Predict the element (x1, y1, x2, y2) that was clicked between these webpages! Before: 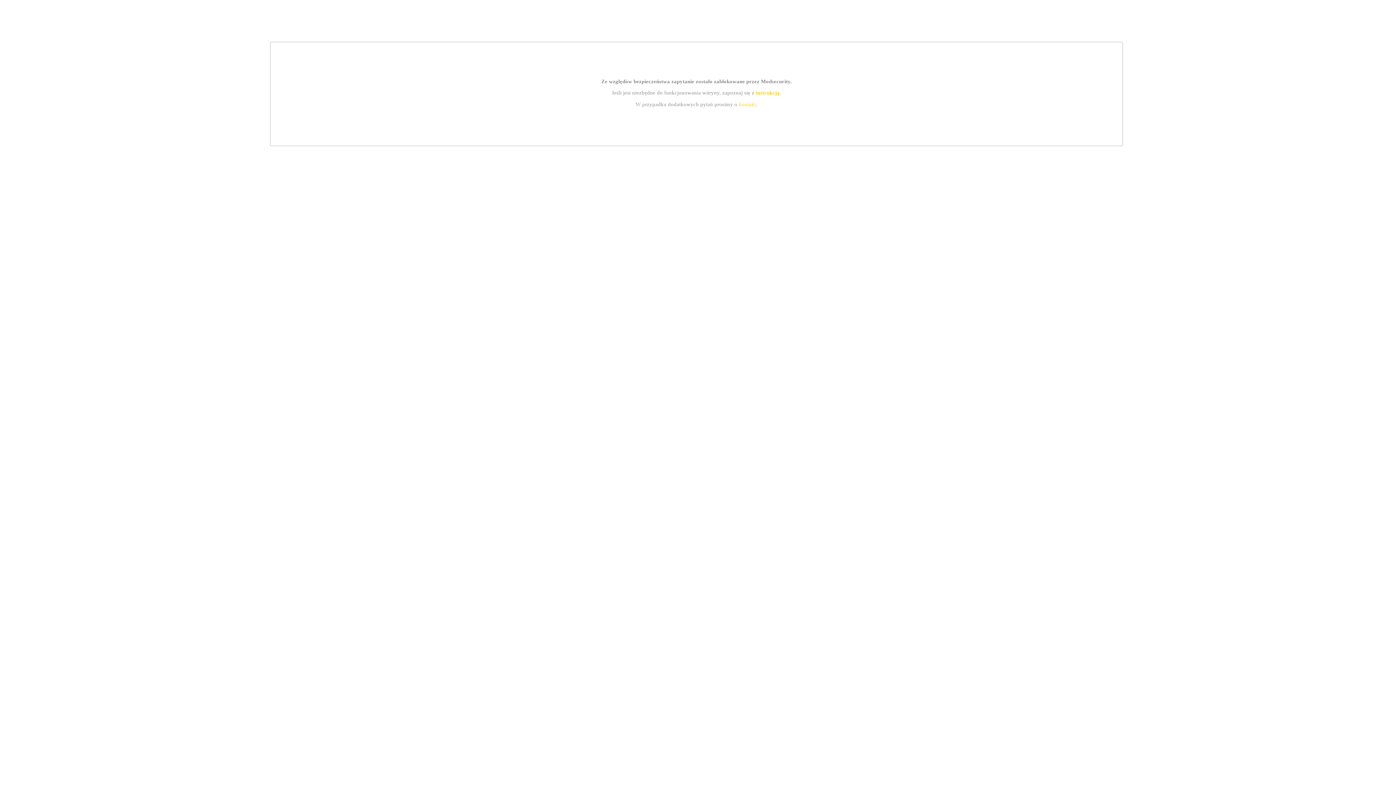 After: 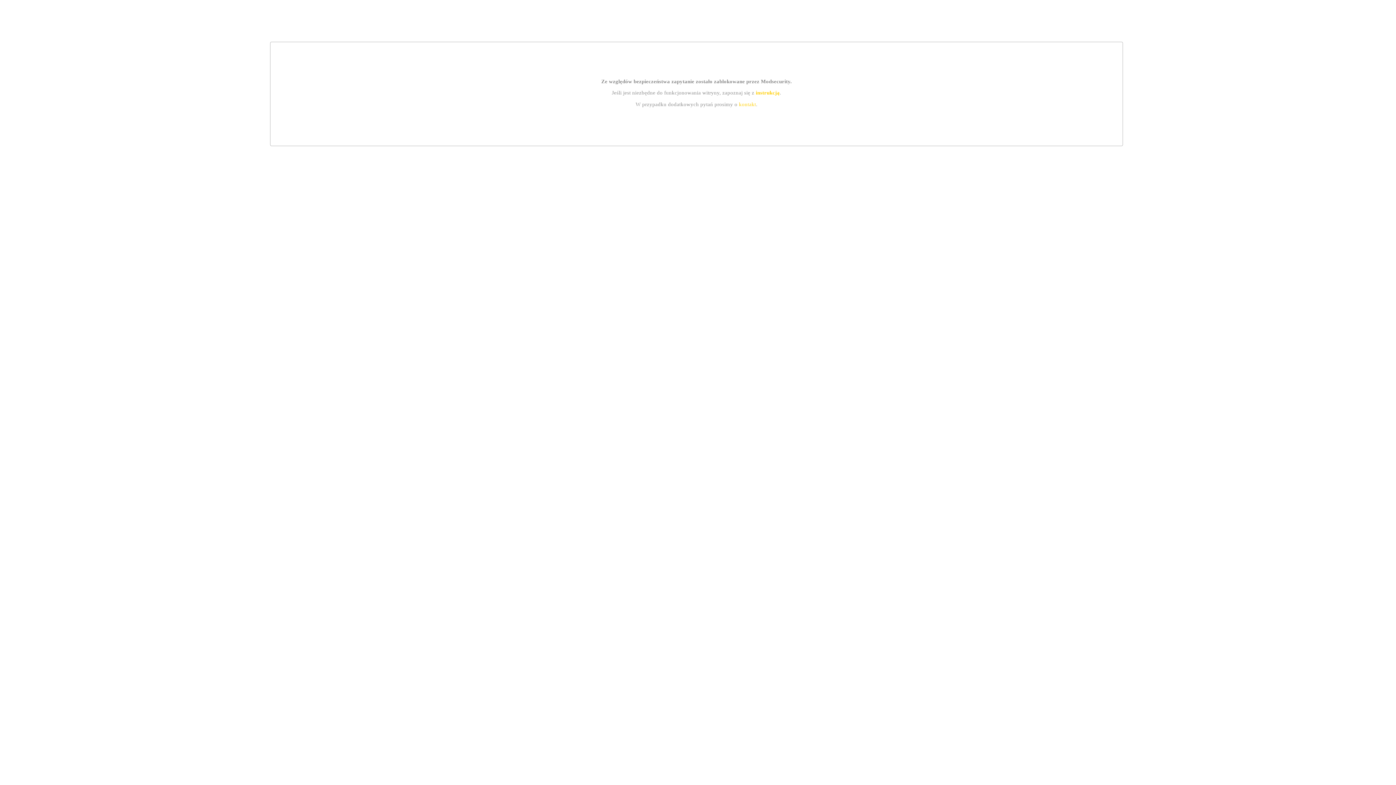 Action: bbox: (755, 89, 779, 95) label: instrukcją